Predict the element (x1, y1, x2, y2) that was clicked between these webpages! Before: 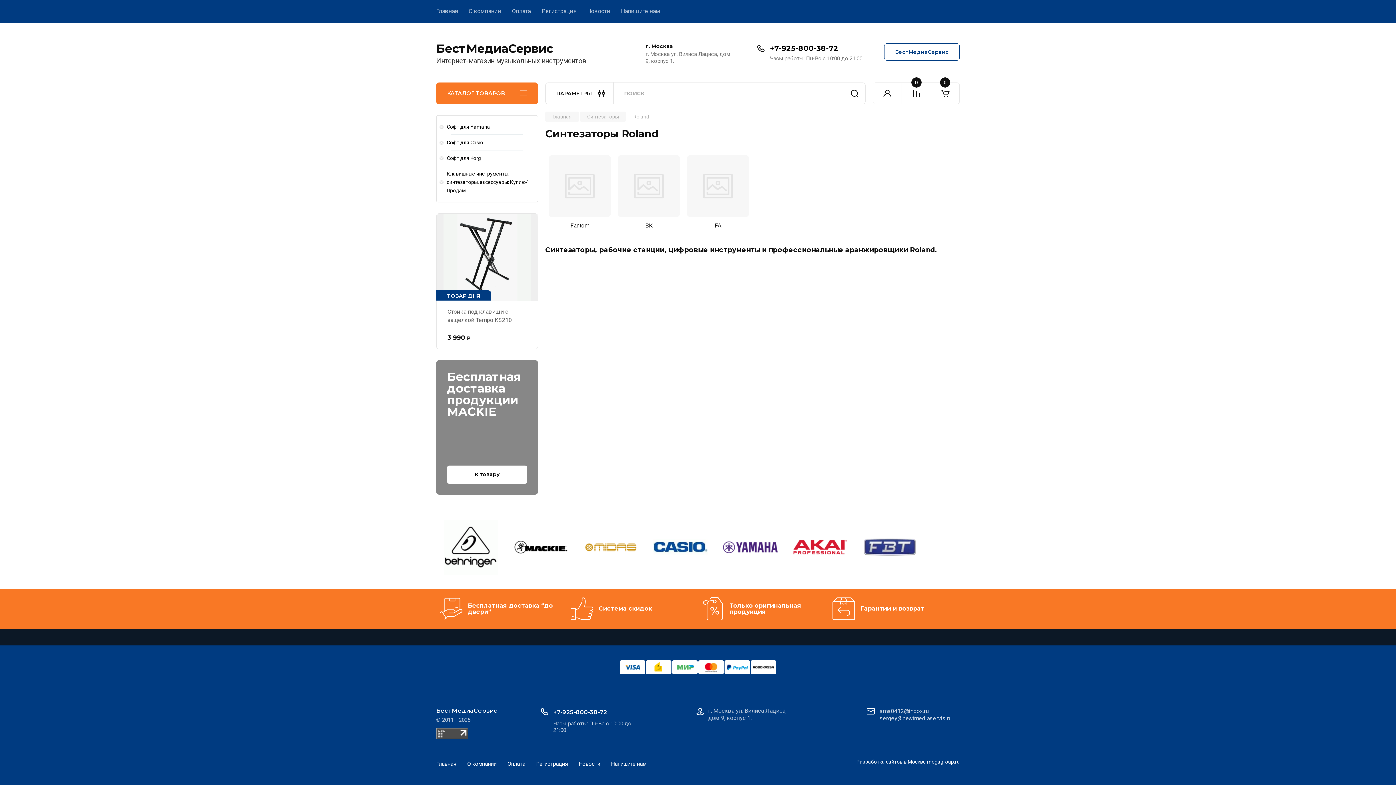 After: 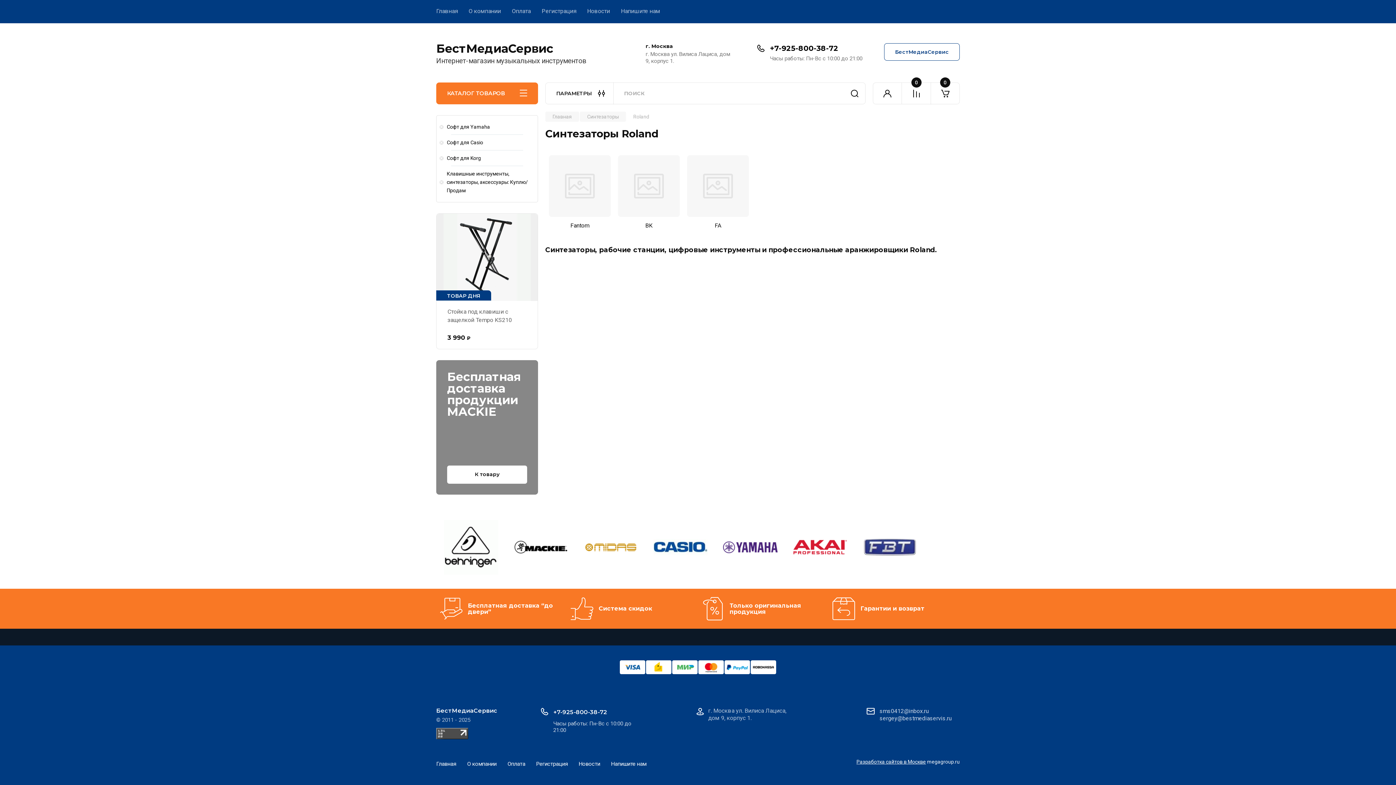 Action: label: +7-925-800-38-72 bbox: (553, 709, 607, 716)